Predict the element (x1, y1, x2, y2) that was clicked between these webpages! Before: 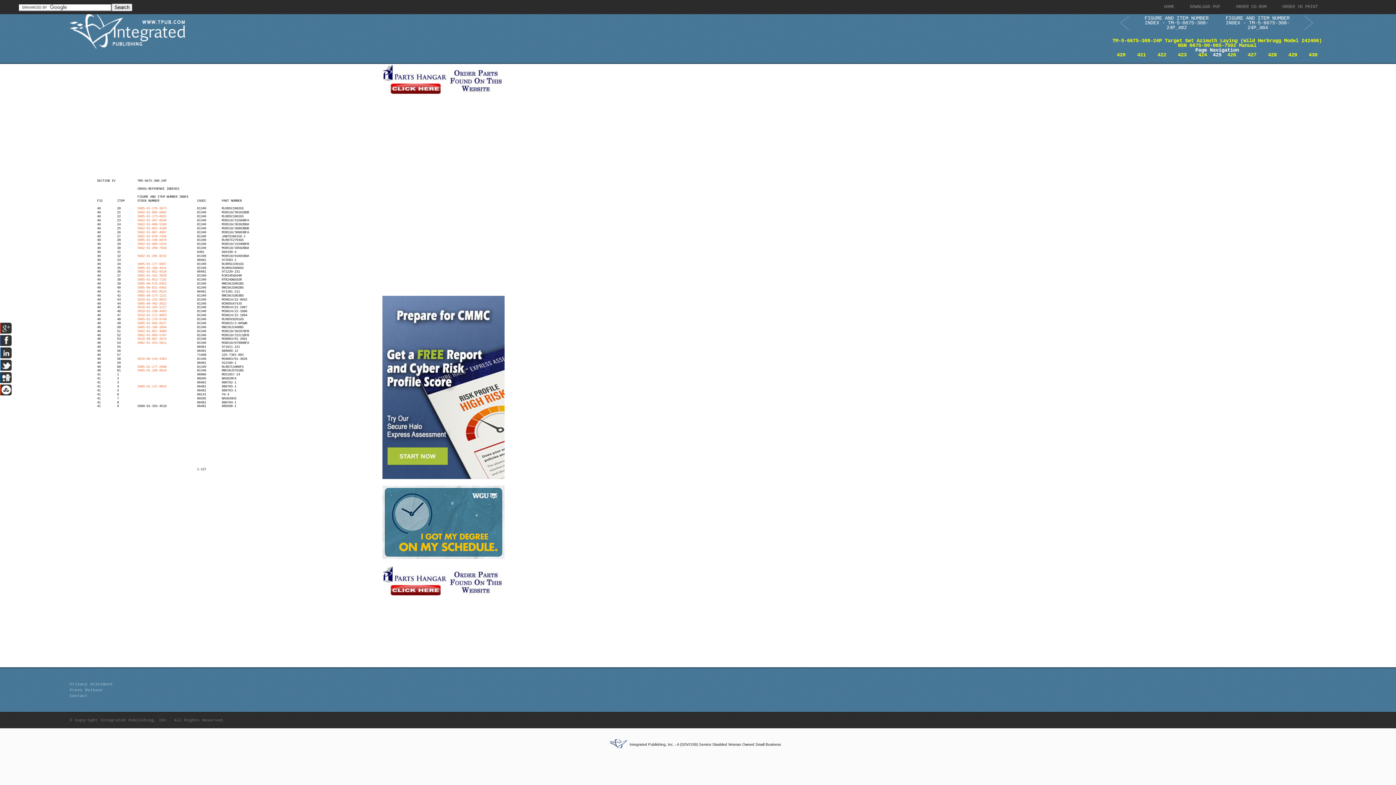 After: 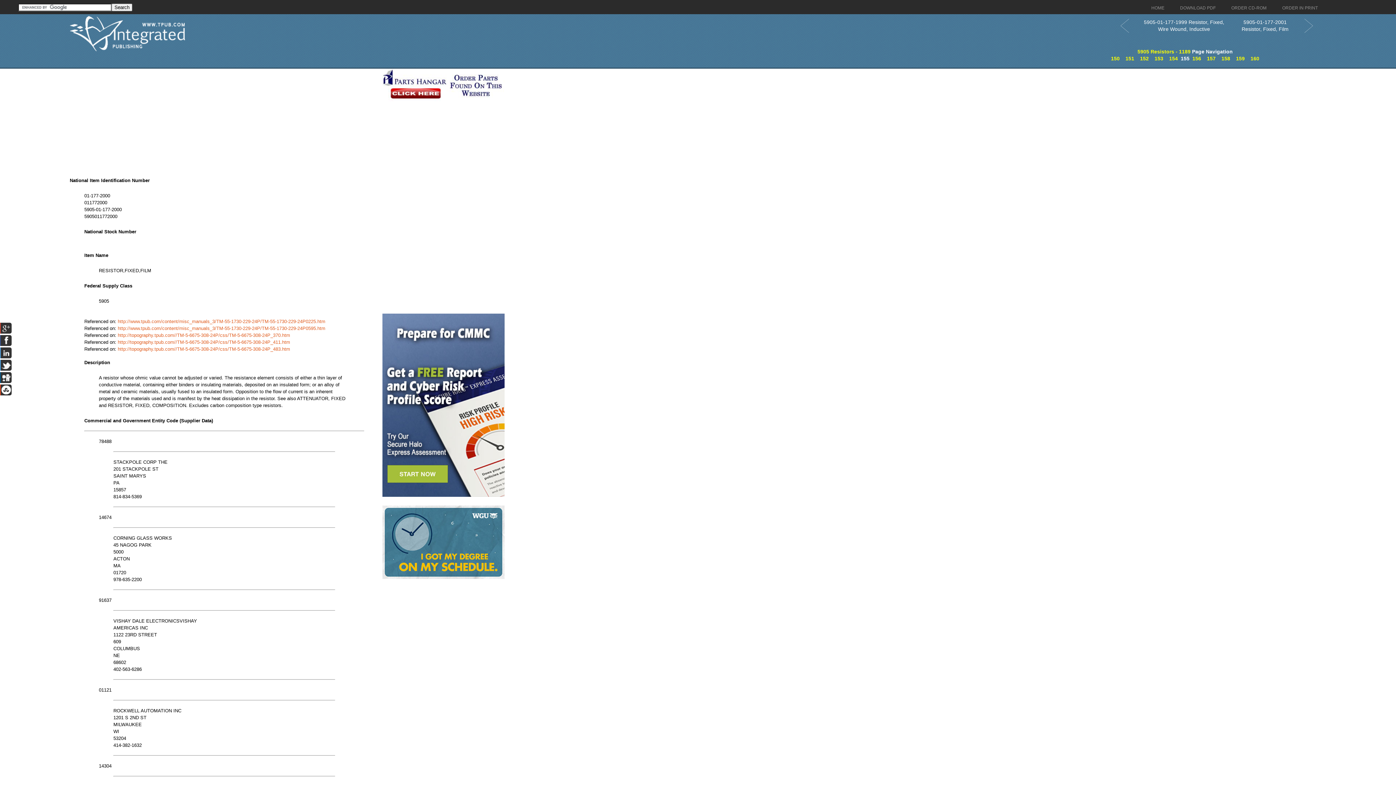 Action: bbox: (137, 365, 166, 369) label: 5905-01-177-2000